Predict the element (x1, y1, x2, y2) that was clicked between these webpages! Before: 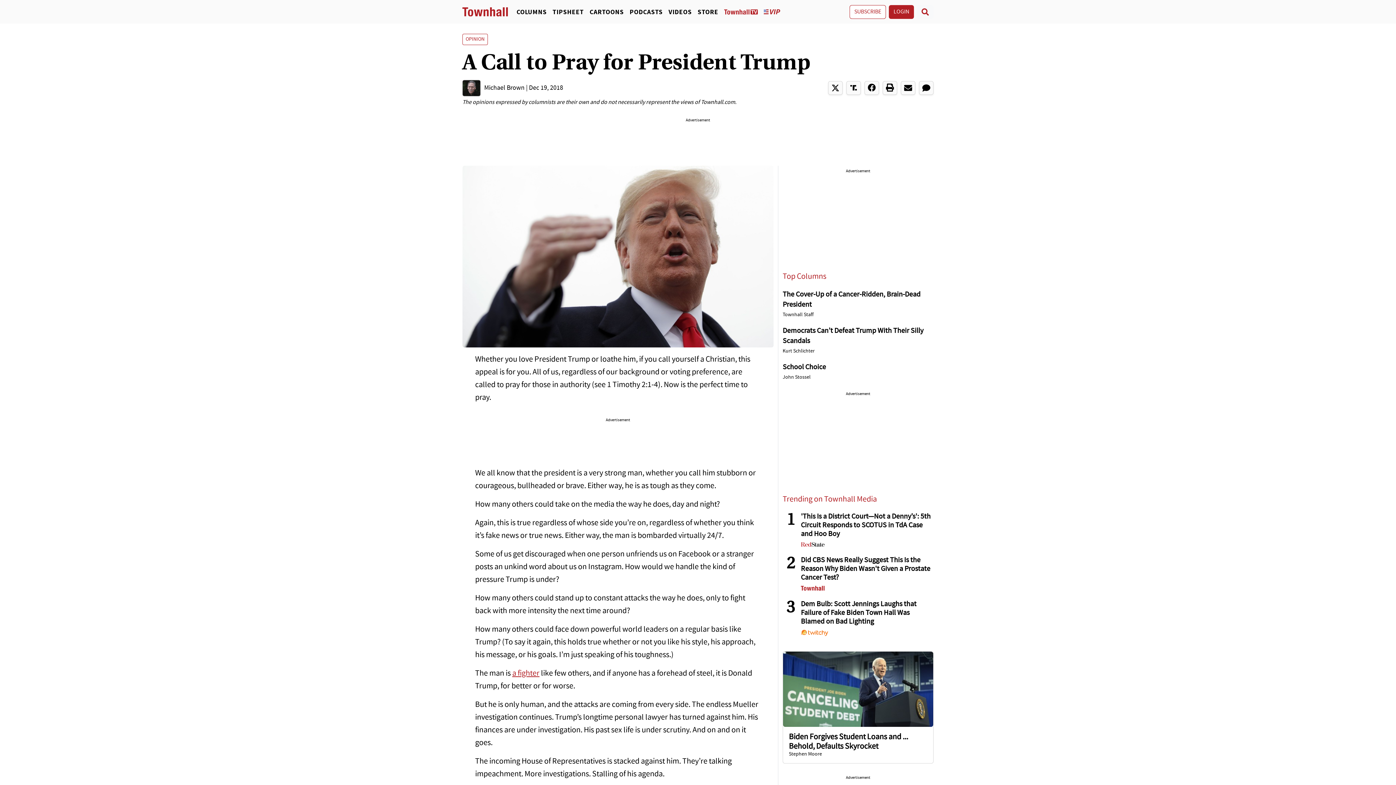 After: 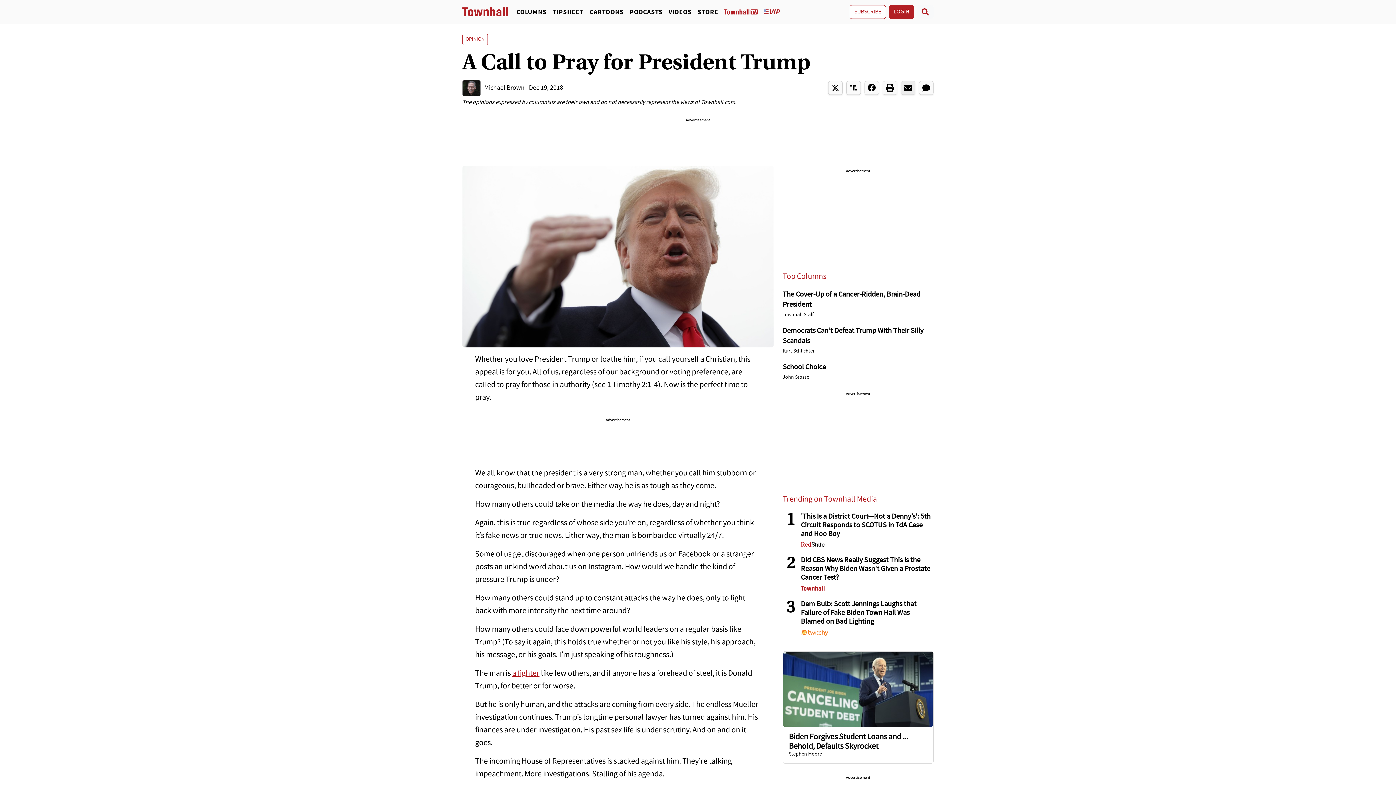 Action: bbox: (901, 81, 915, 95)